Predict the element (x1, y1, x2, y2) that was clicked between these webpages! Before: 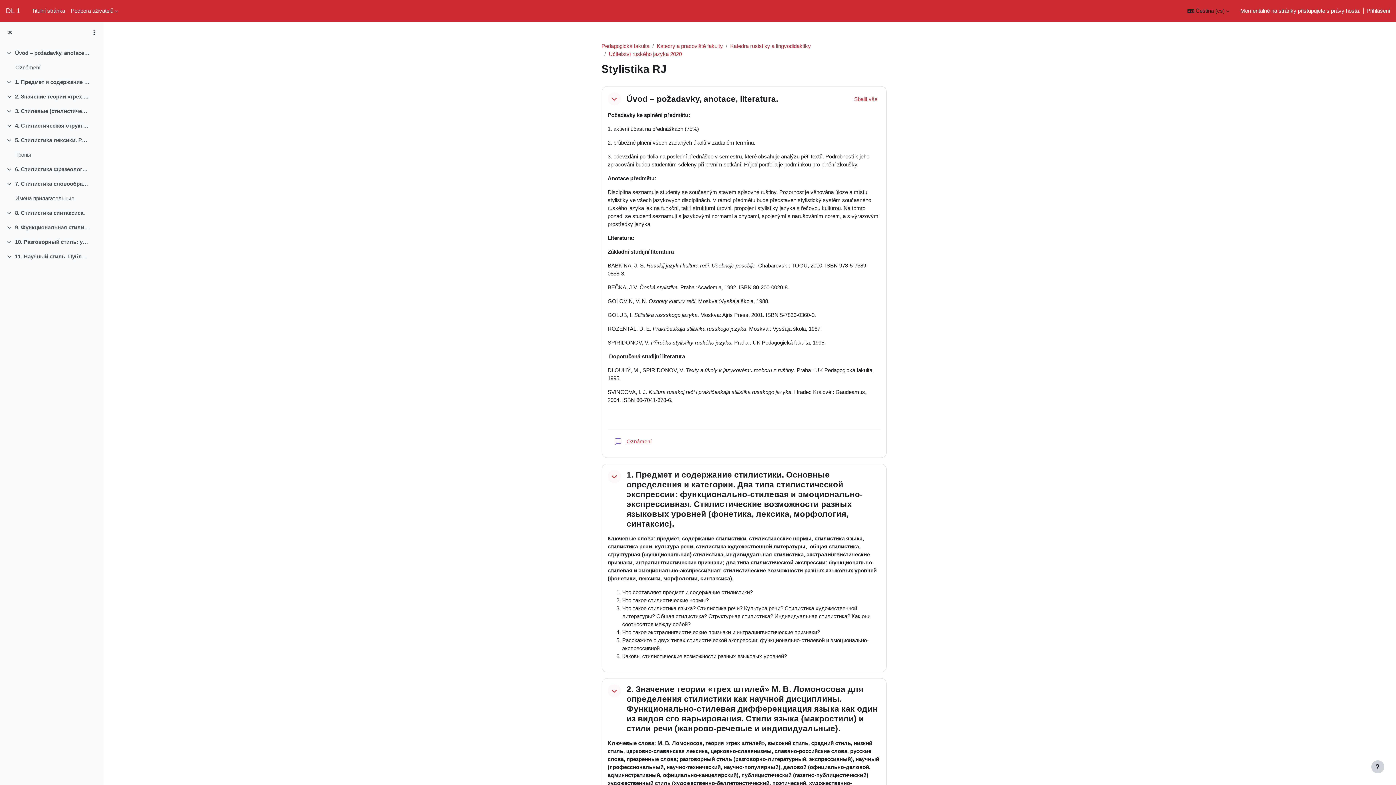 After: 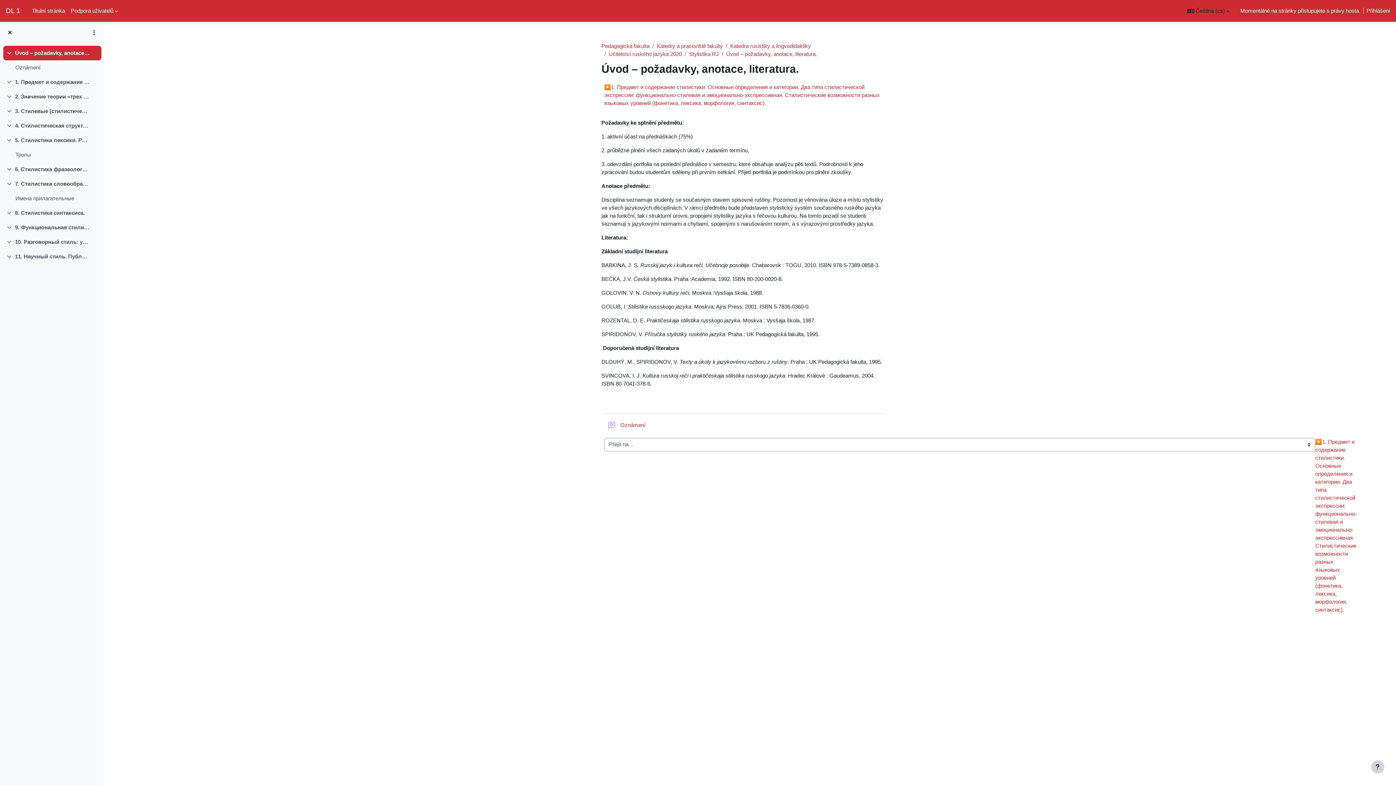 Action: label: Úvod – požadavky, anotace, literatura. bbox: (626, 94, 778, 103)